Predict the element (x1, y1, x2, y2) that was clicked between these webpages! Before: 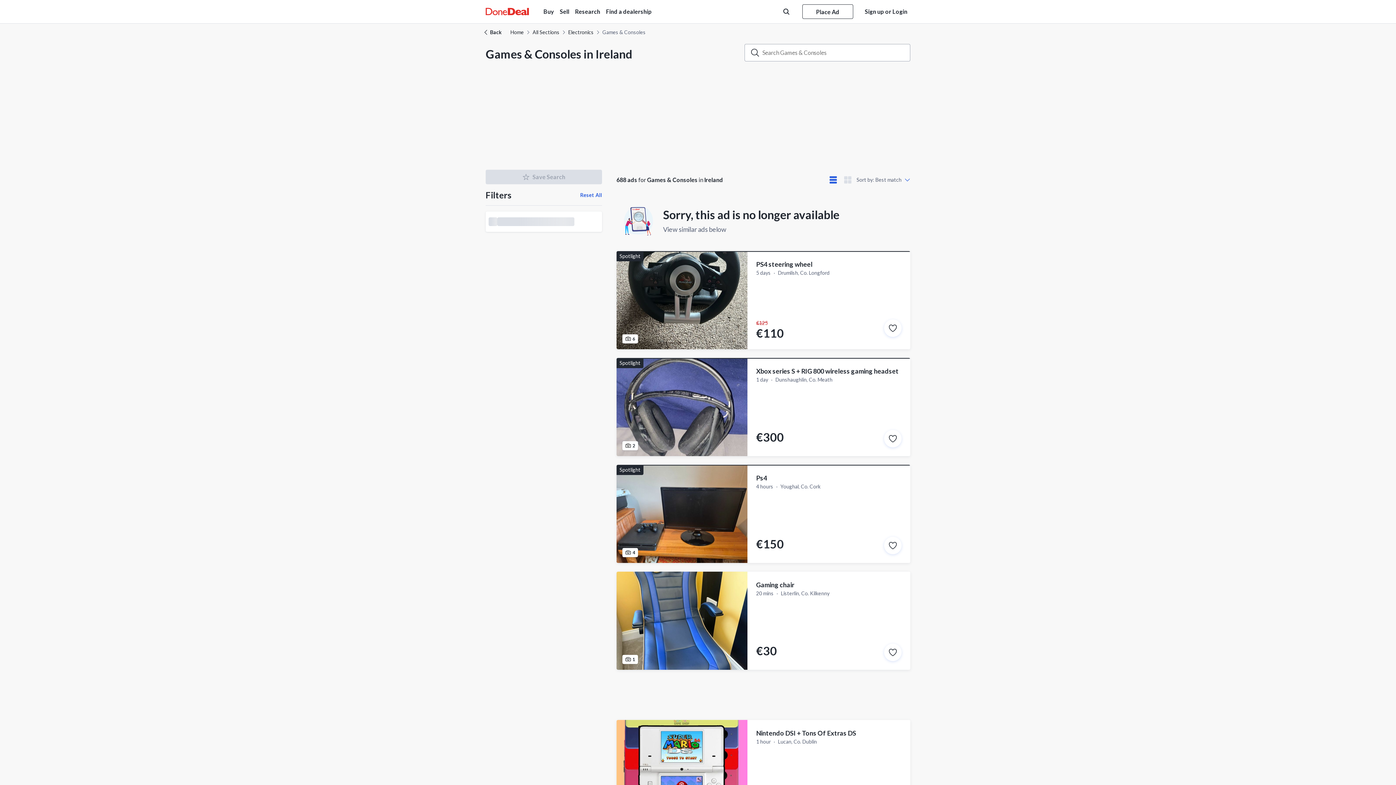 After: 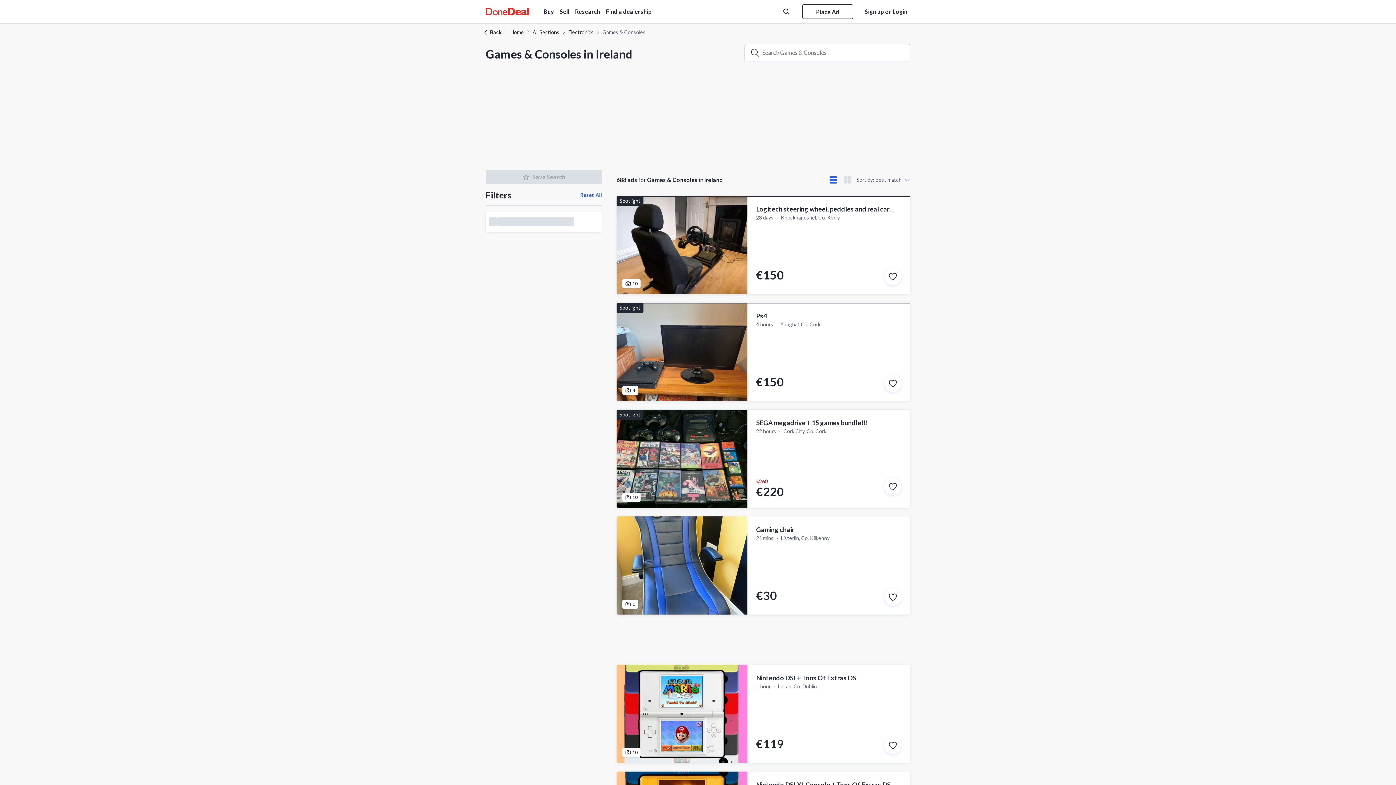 Action: bbox: (750, 48, 759, 57) label: Search